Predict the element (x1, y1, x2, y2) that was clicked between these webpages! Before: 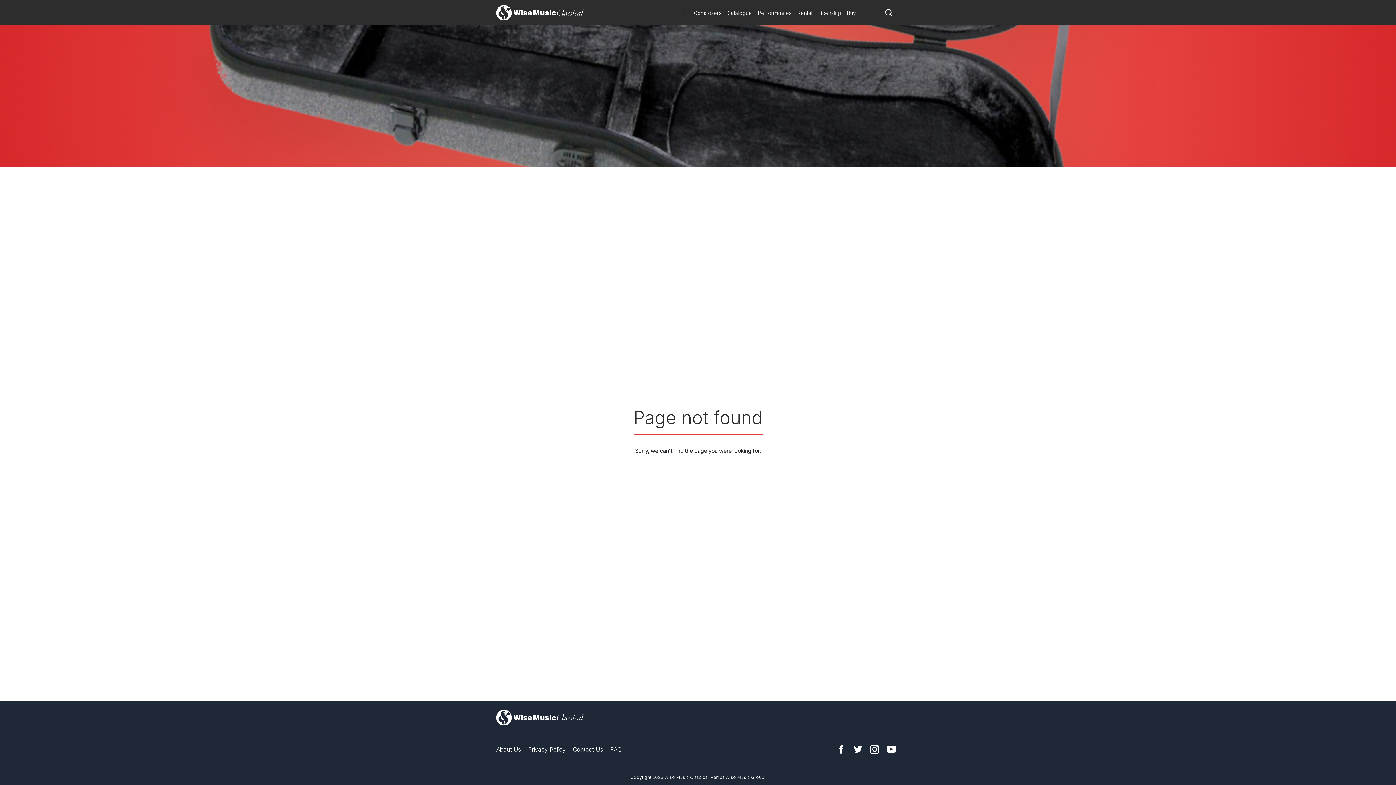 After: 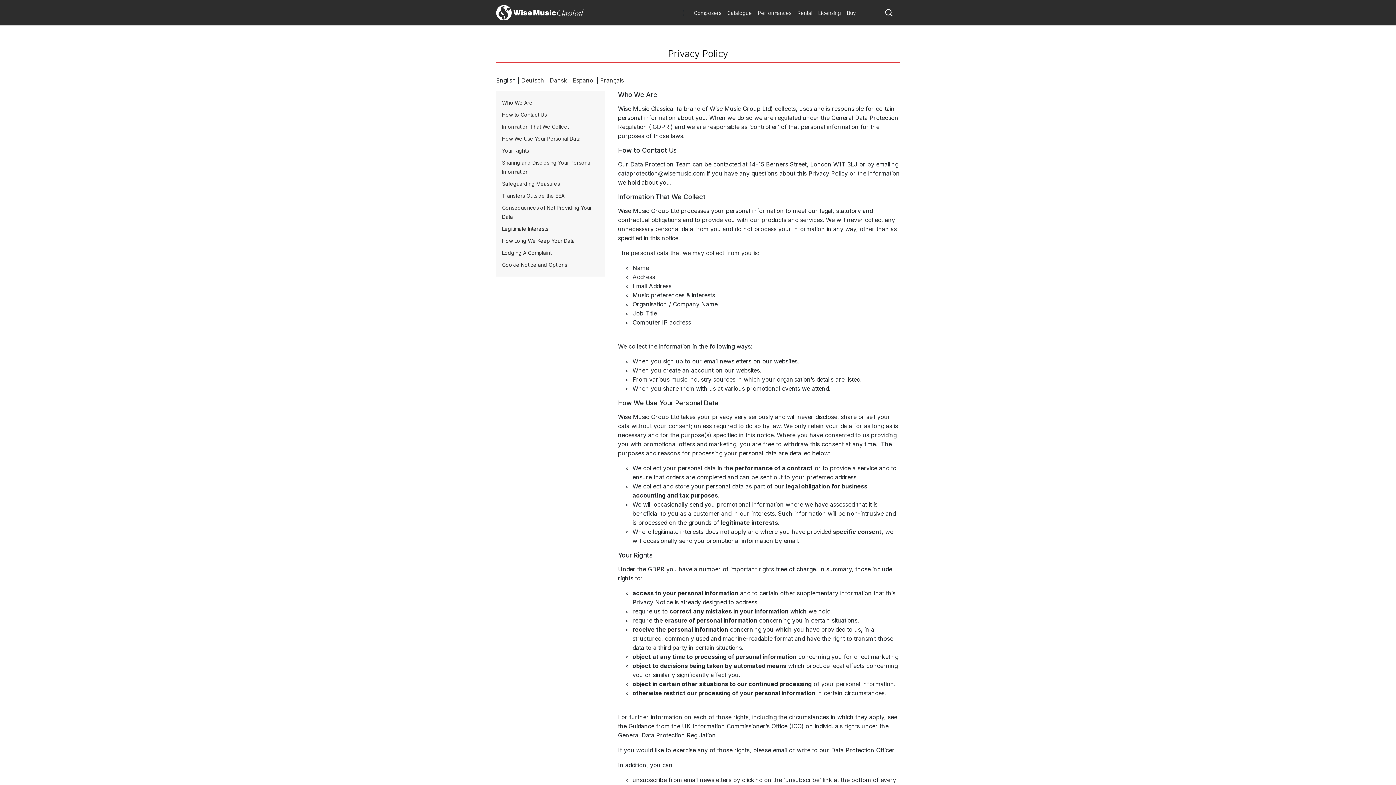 Action: bbox: (528, 746, 565, 753) label: Privacy Policy